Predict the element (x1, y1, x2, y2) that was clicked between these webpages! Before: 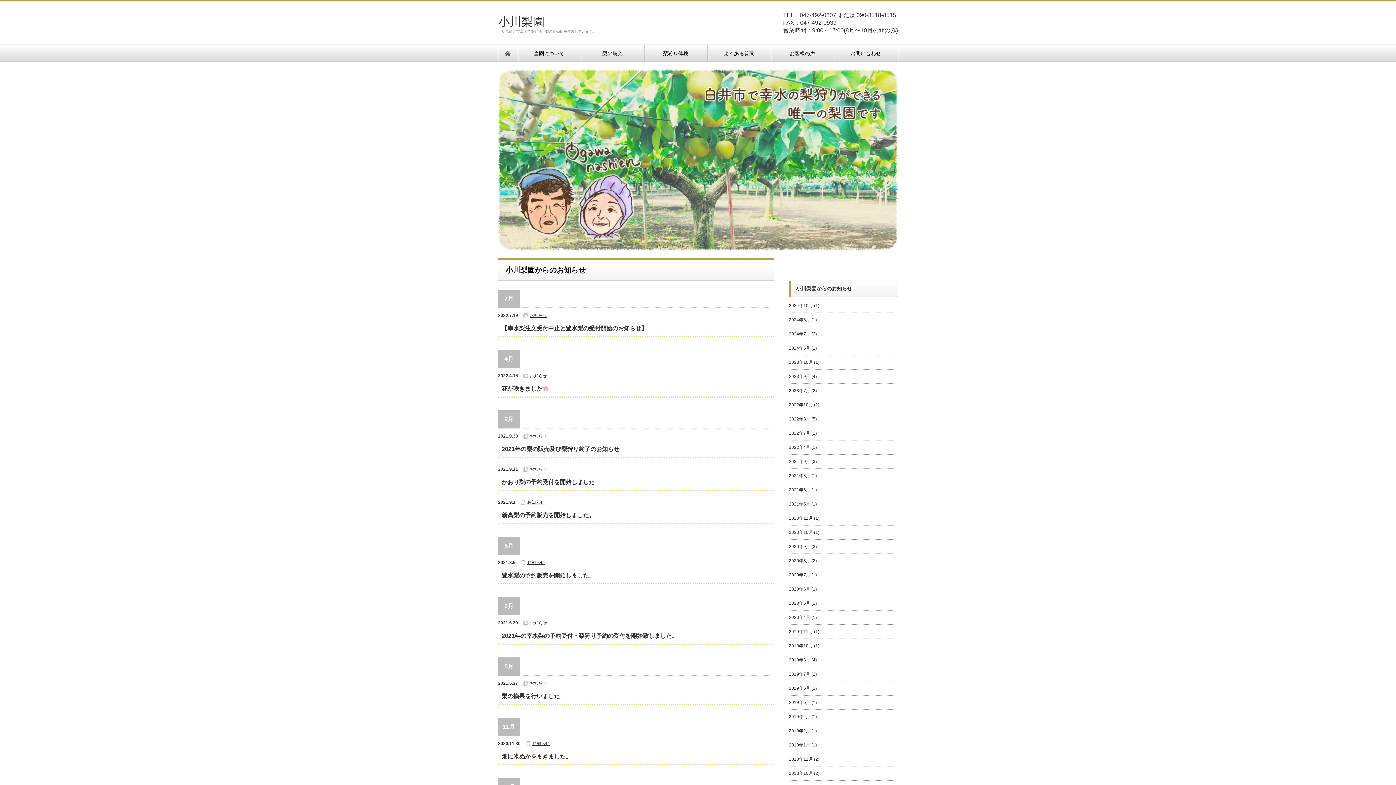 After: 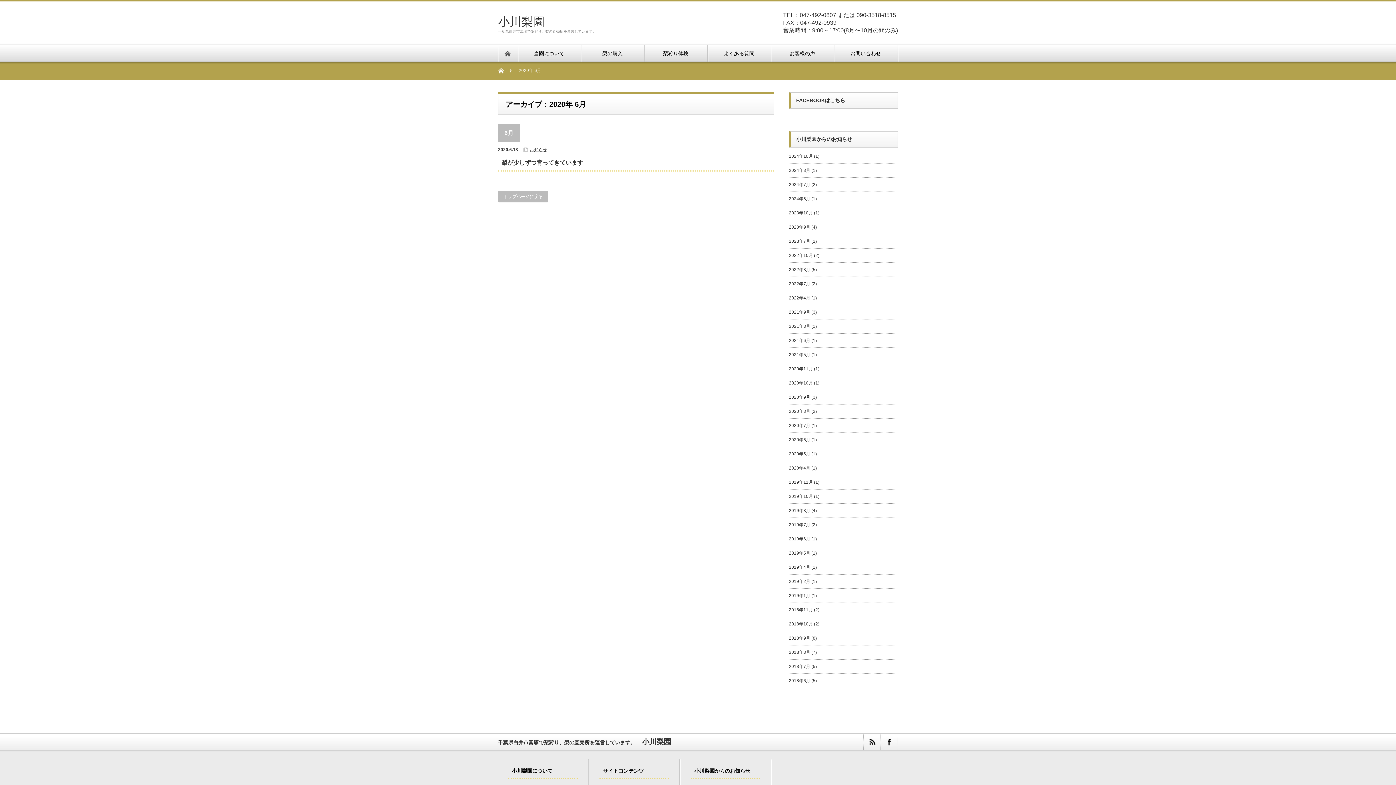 Action: label: 2020年6月 bbox: (789, 586, 810, 592)